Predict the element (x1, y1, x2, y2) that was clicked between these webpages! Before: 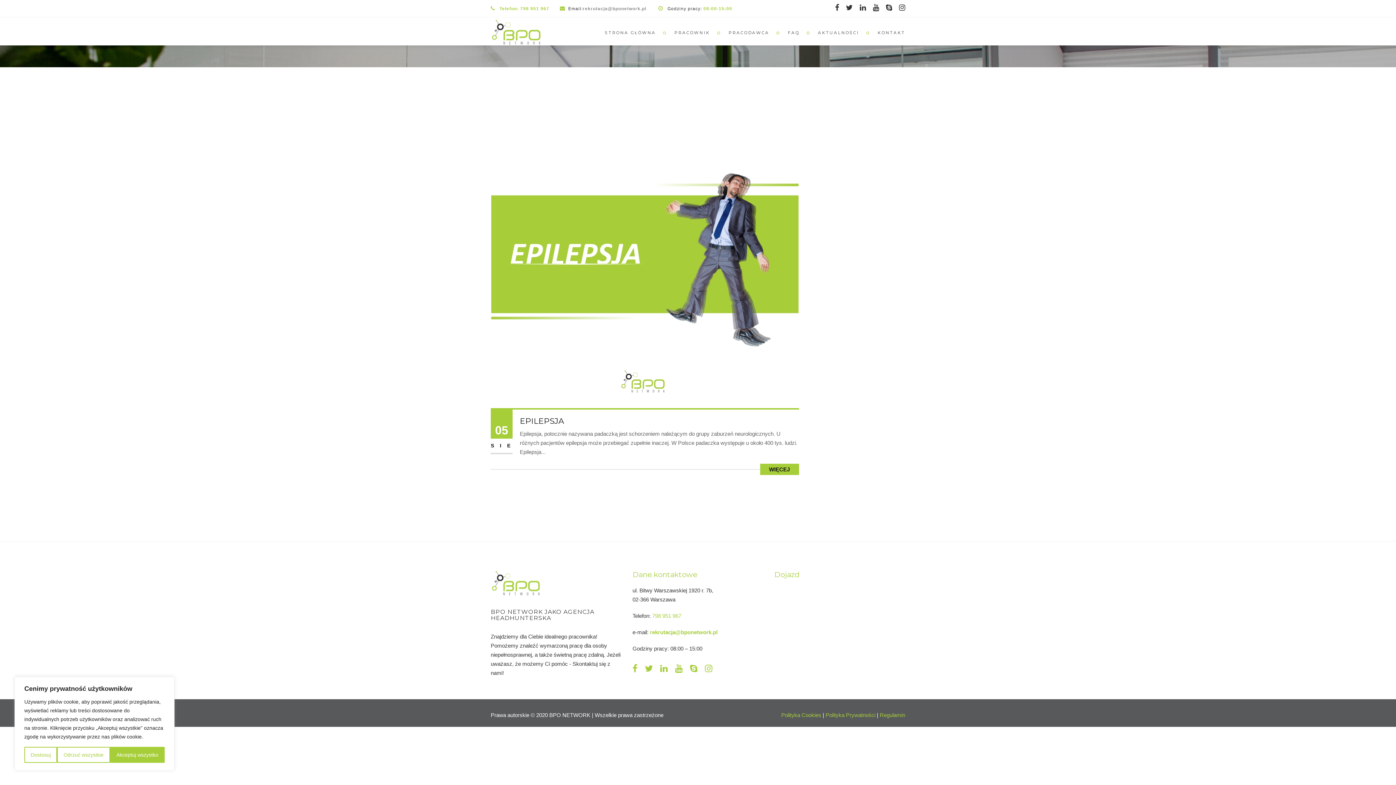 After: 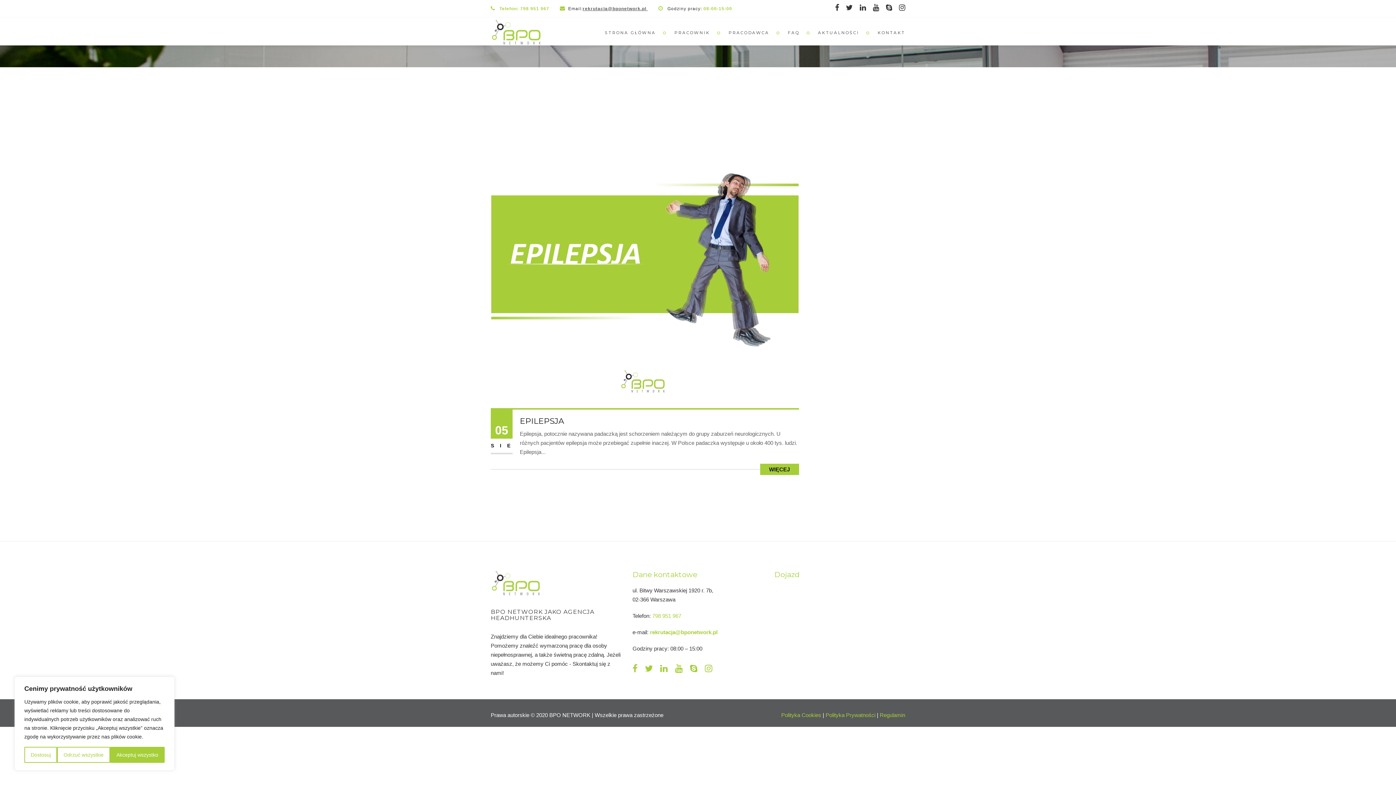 Action: label: rekrutacja@bponetwork.pl  bbox: (582, 6, 648, 11)